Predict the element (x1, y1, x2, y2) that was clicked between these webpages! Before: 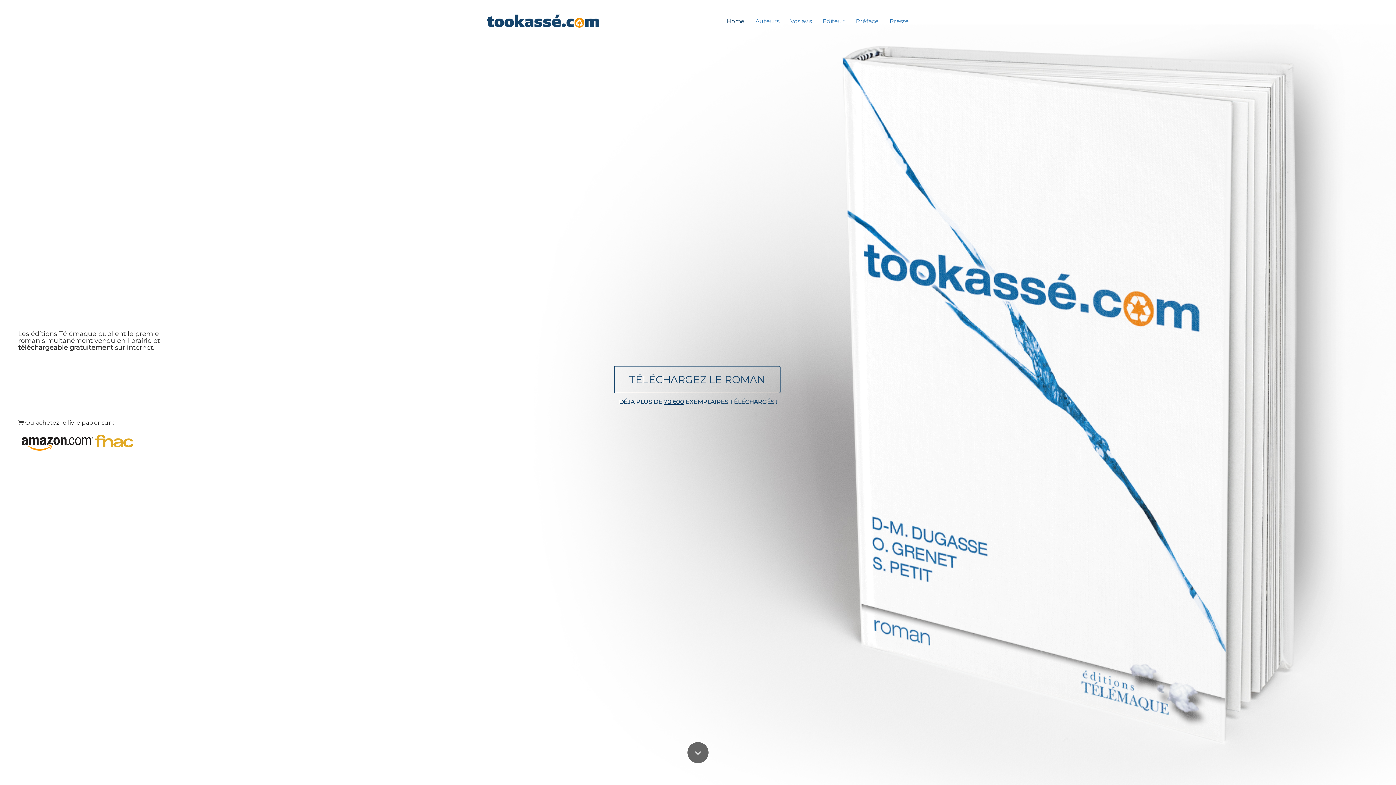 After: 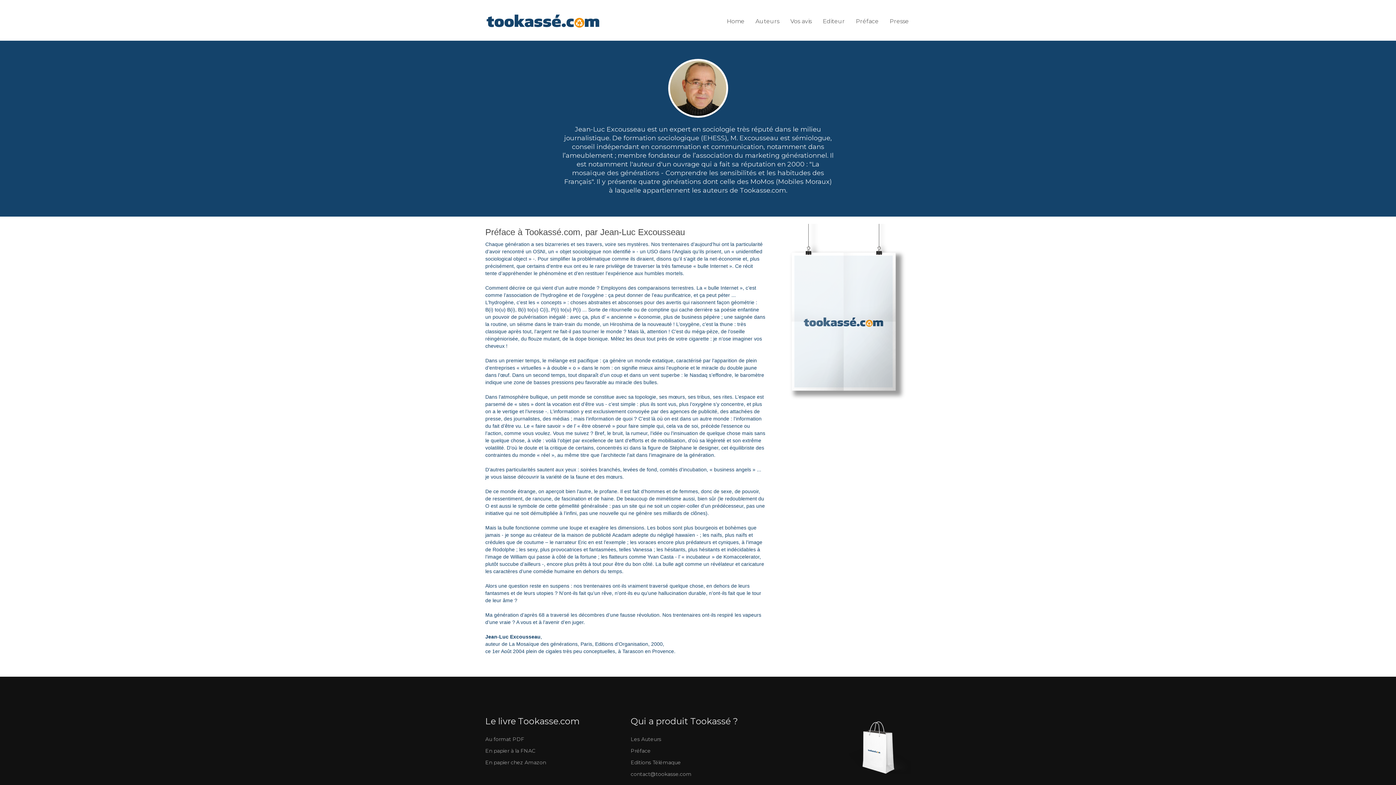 Action: label: Préface bbox: (850, 12, 884, 30)